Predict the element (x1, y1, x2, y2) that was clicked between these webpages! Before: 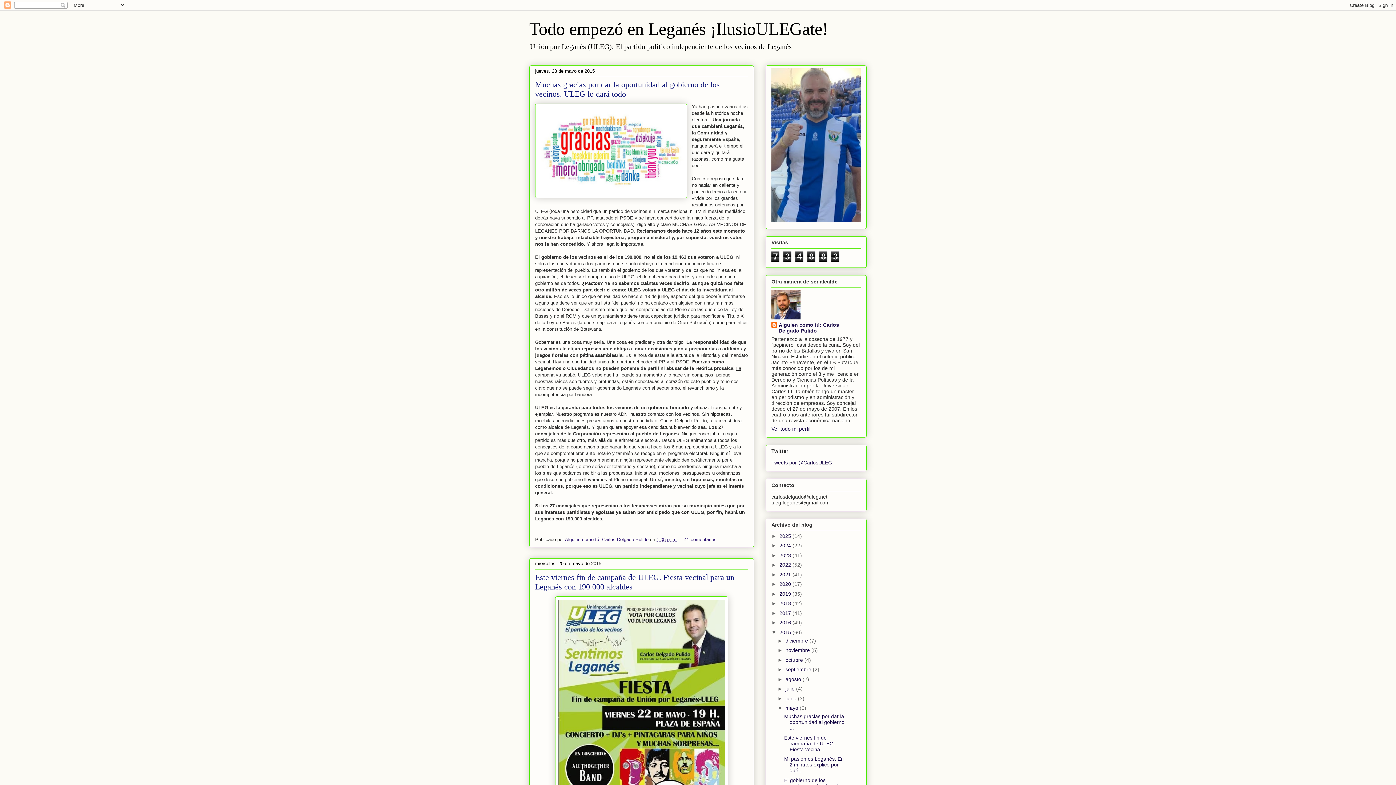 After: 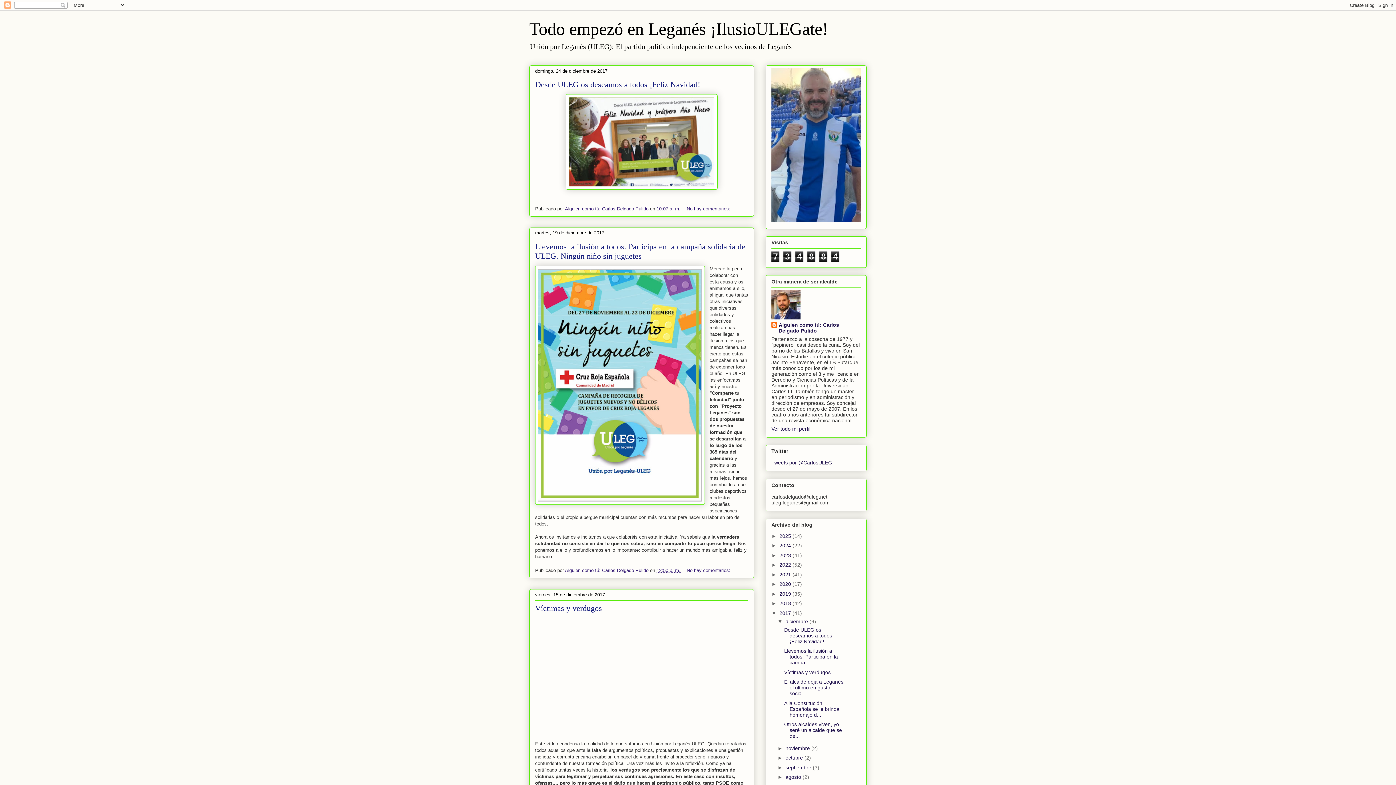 Action: bbox: (779, 610, 792, 616) label: 2017 